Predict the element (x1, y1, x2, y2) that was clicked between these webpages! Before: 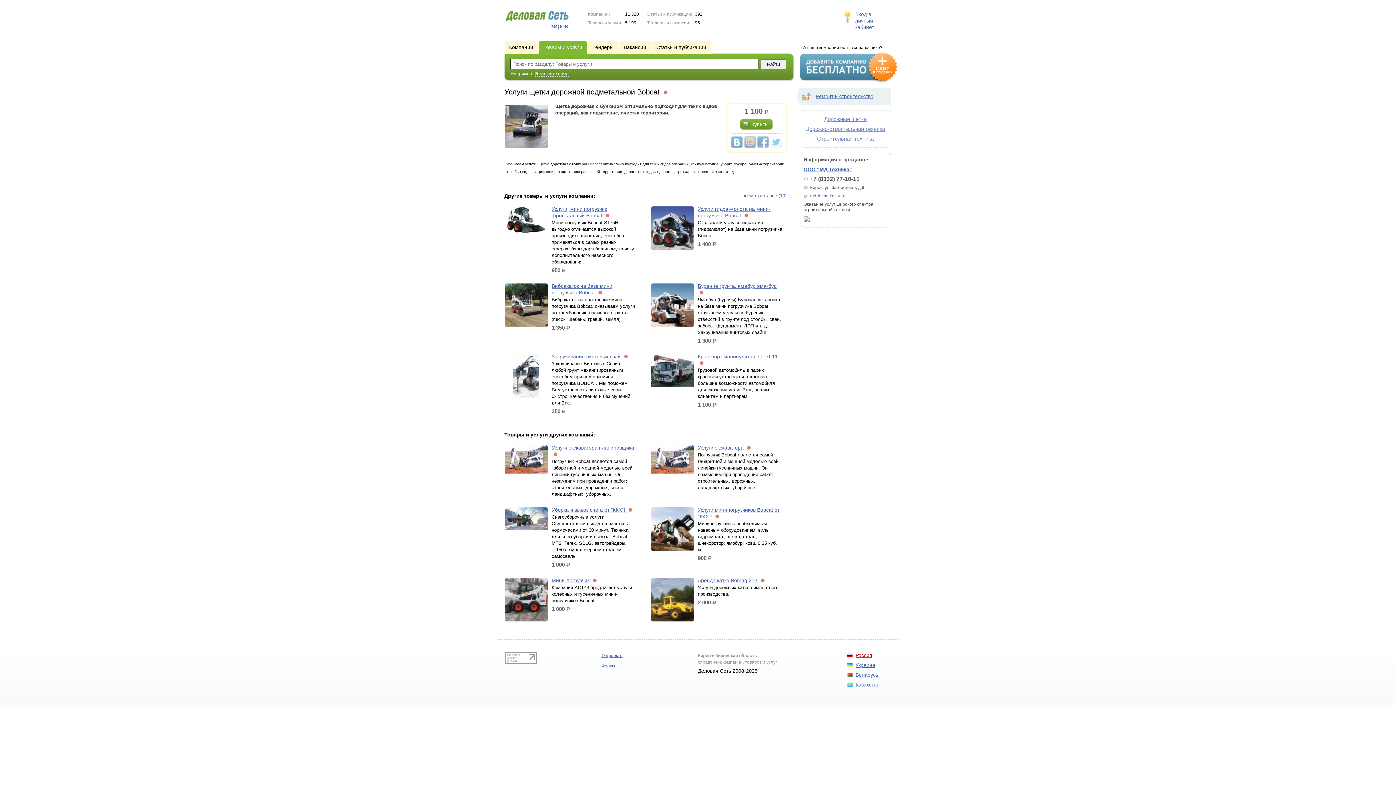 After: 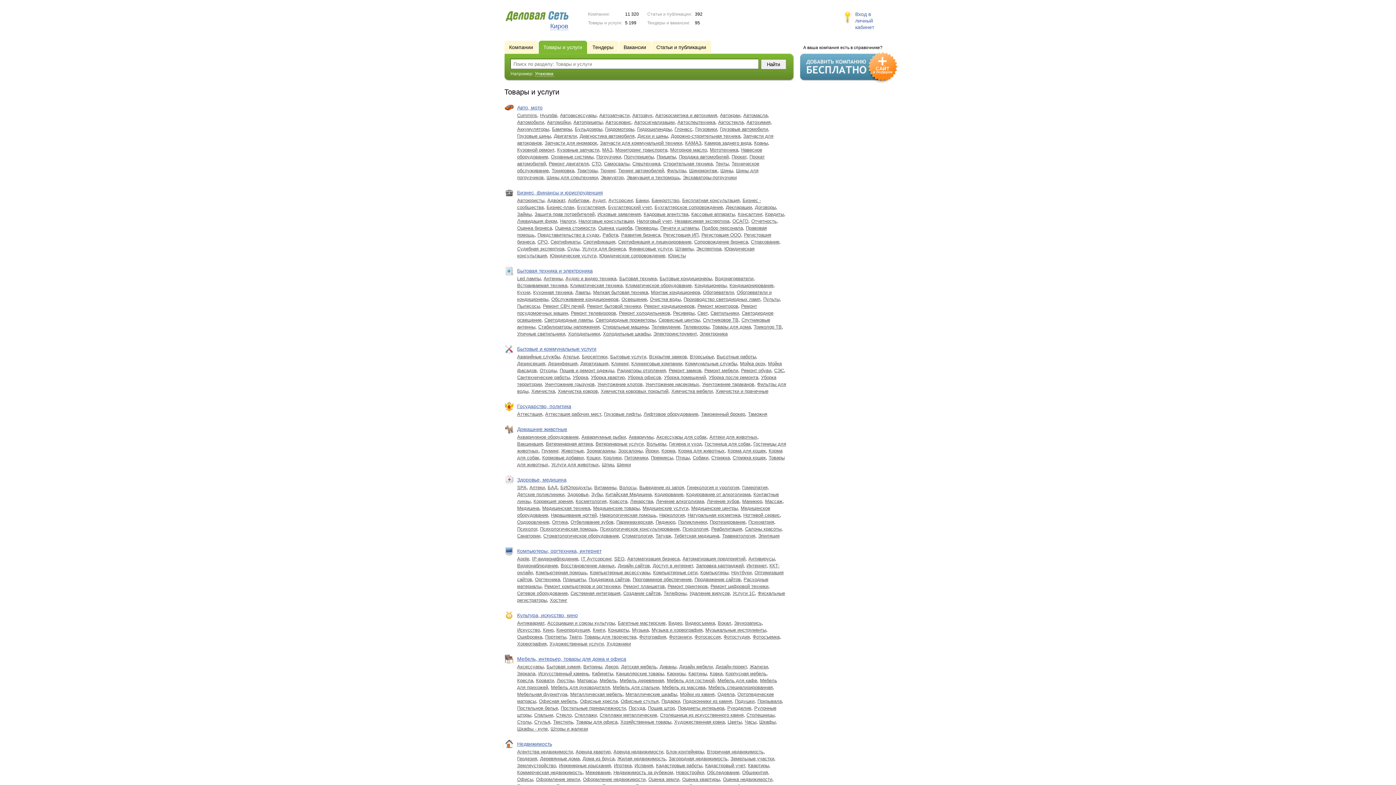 Action: bbox: (538, 40, 589, 53) label: Товары и услуги